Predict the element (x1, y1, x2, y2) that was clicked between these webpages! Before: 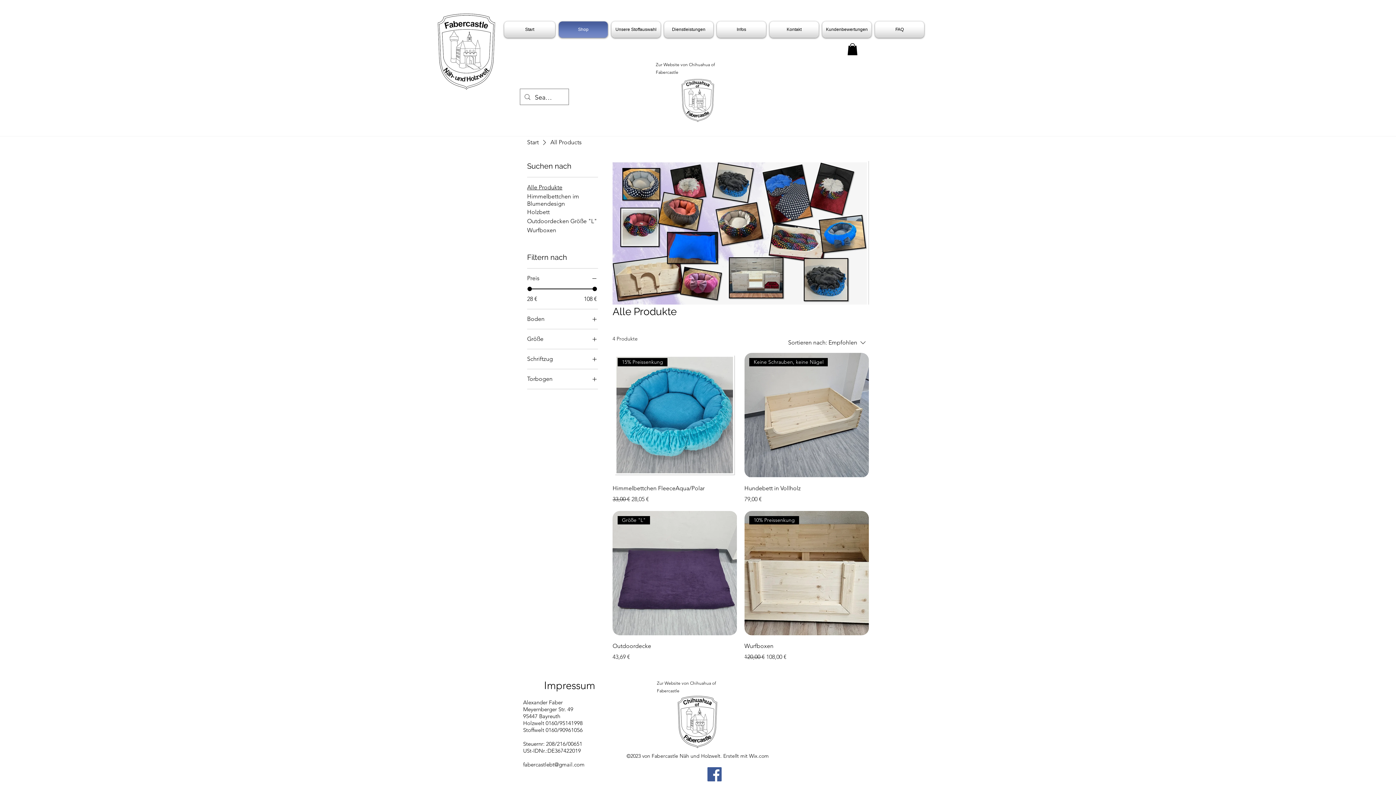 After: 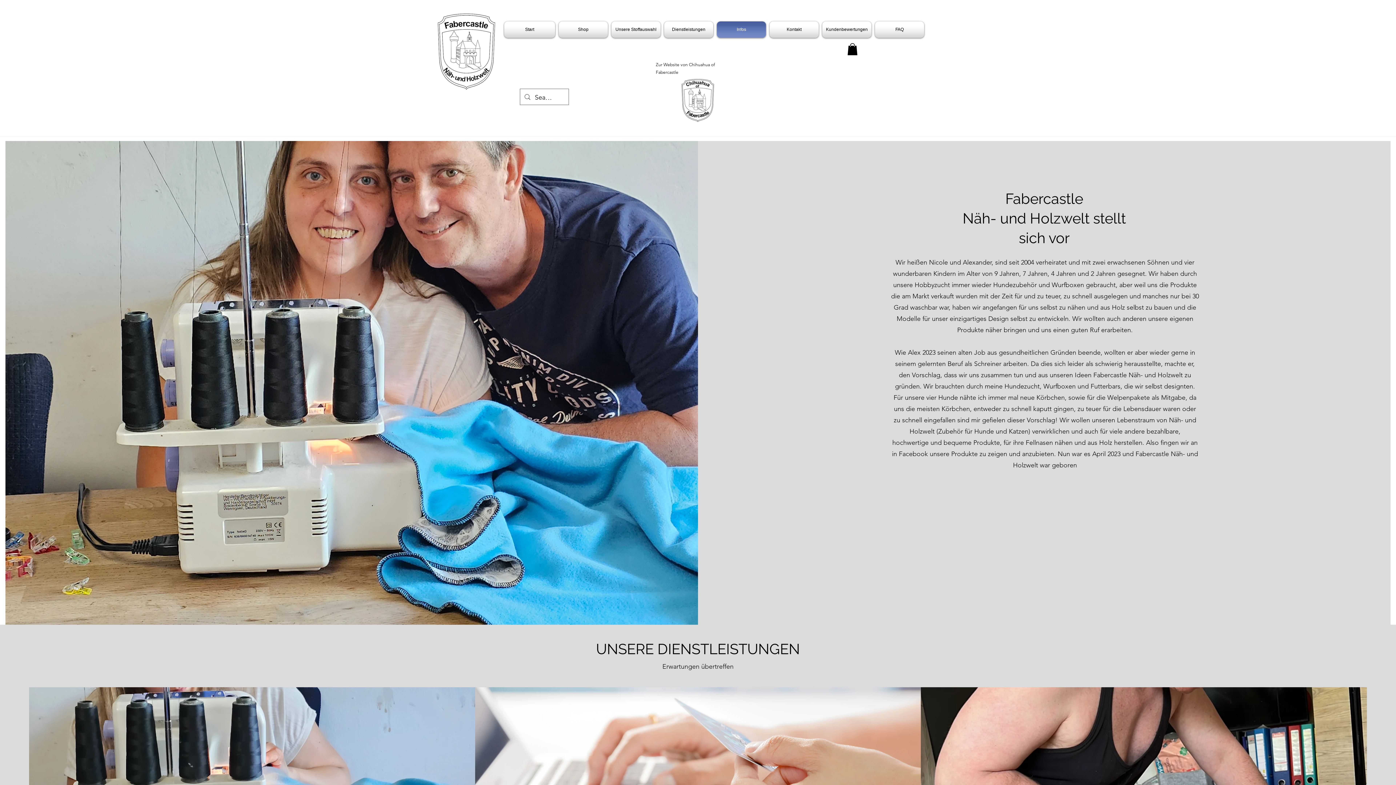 Action: label: Infos bbox: (715, 21, 768, 37)